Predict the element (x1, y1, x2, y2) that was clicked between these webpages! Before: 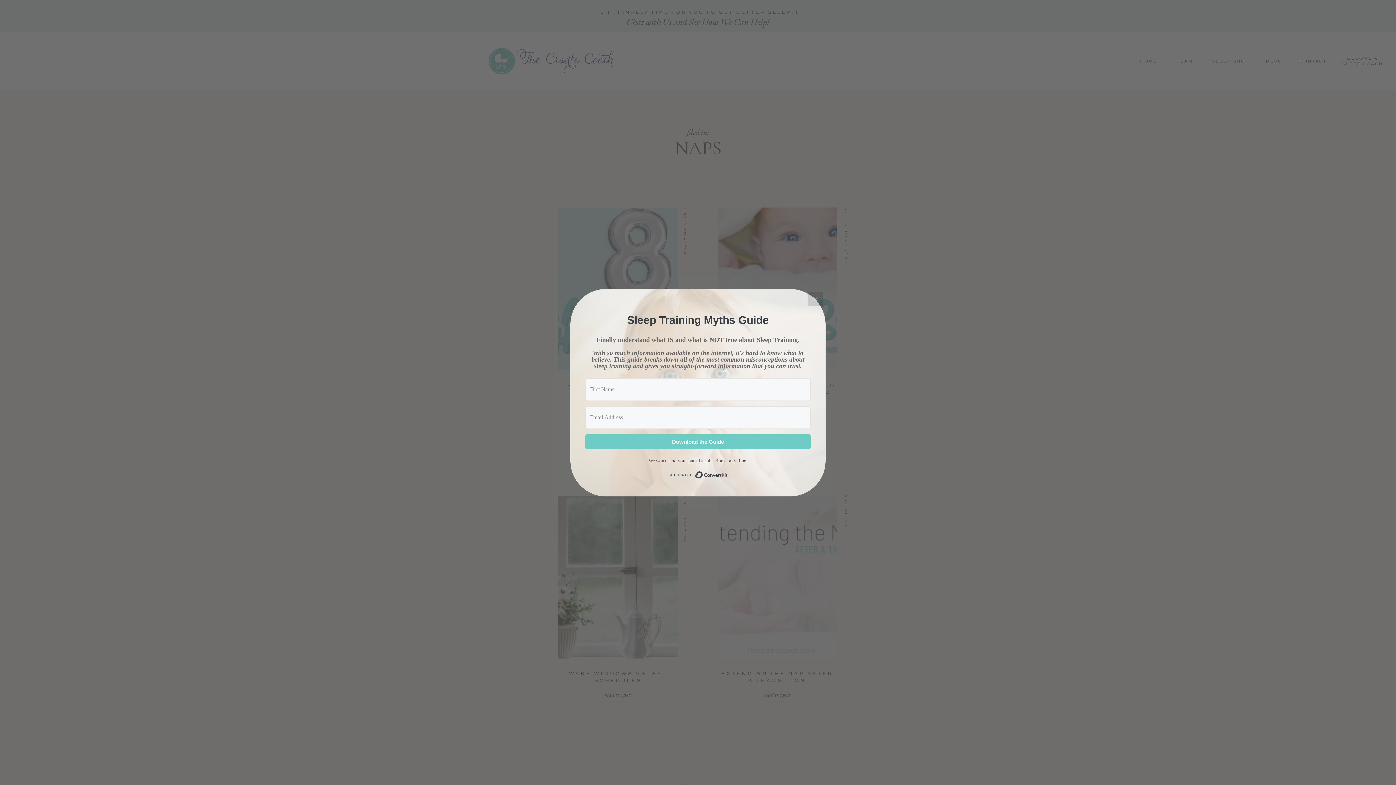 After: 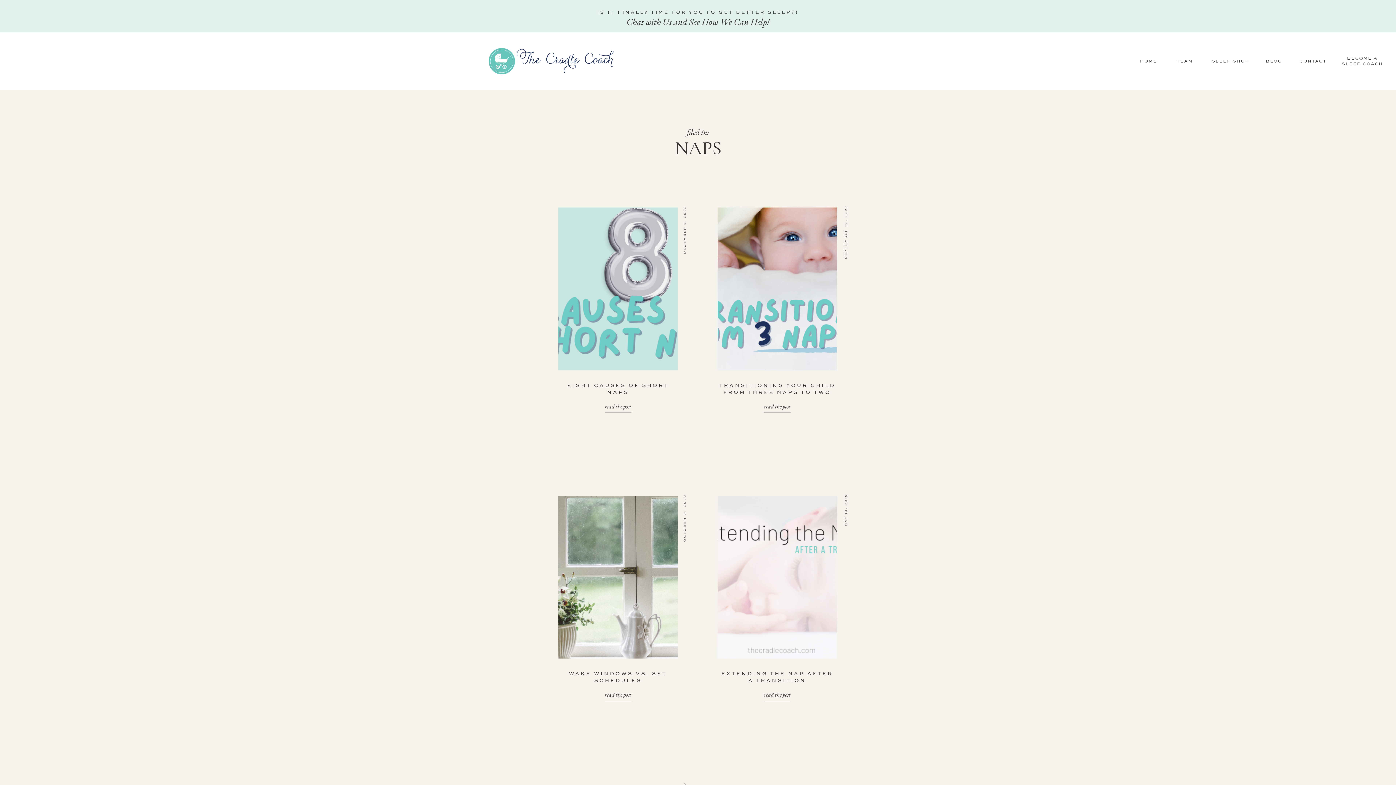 Action: label: Close bbox: (808, 291, 822, 306)